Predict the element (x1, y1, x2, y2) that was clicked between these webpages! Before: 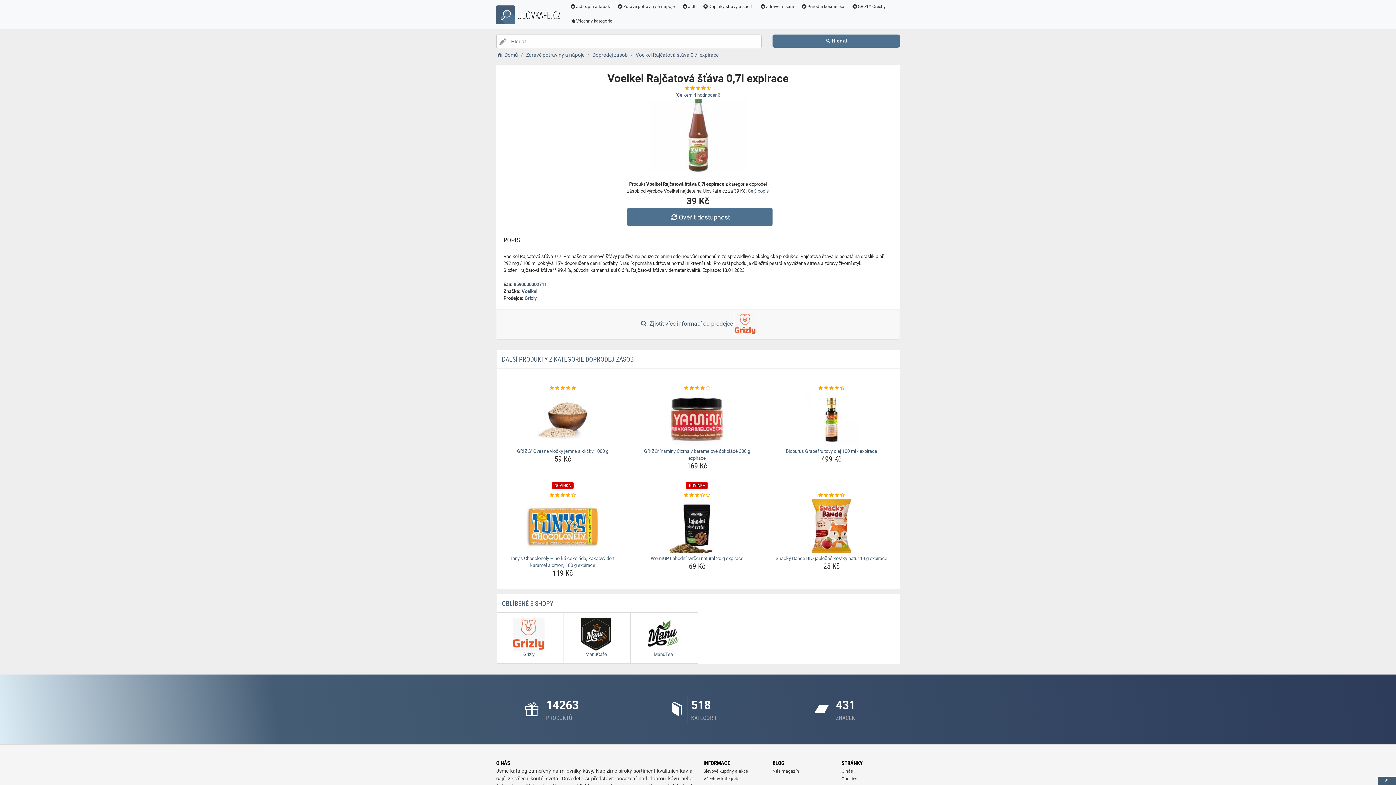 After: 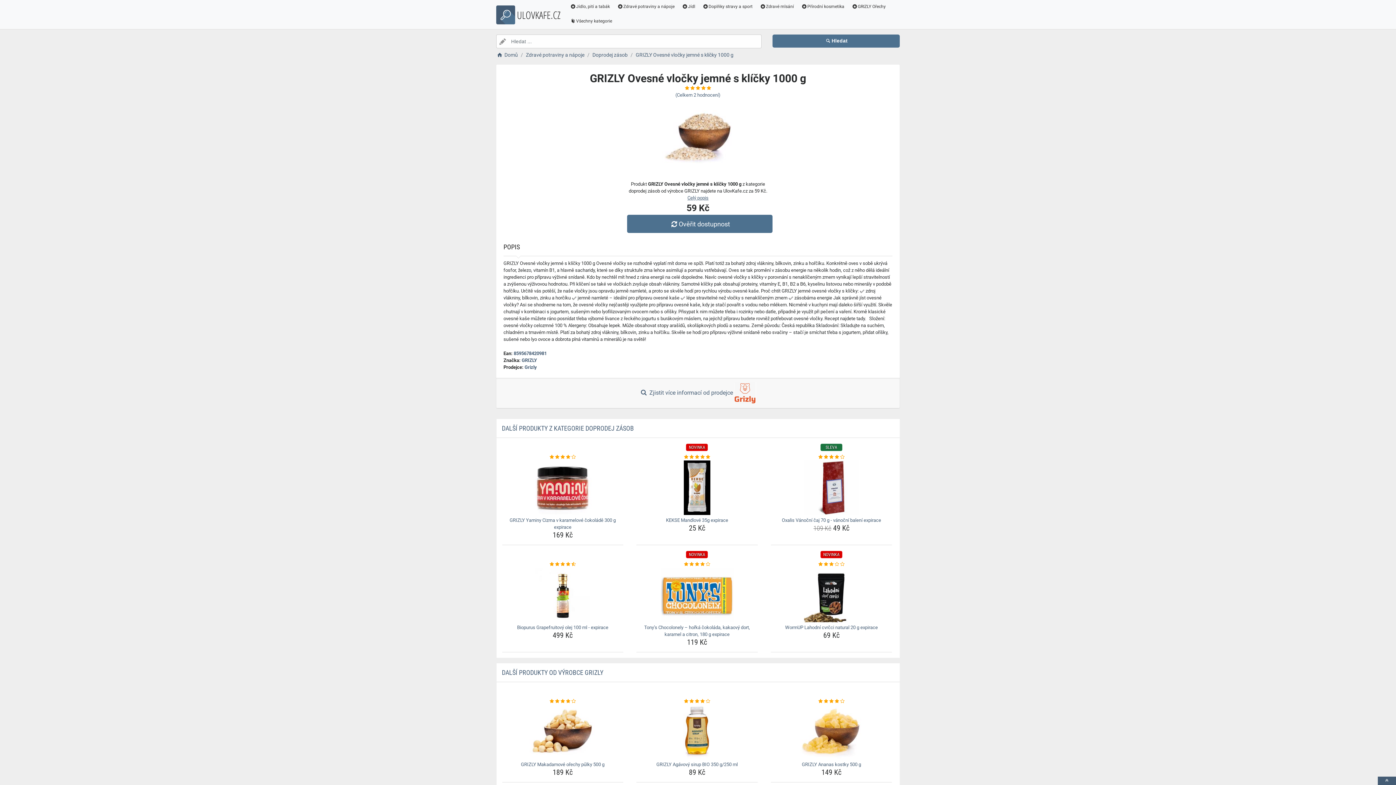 Action: bbox: (502, 448, 623, 454) label: grizly-ovesne-vlocky-jemne-s-klicky-1000-g-name